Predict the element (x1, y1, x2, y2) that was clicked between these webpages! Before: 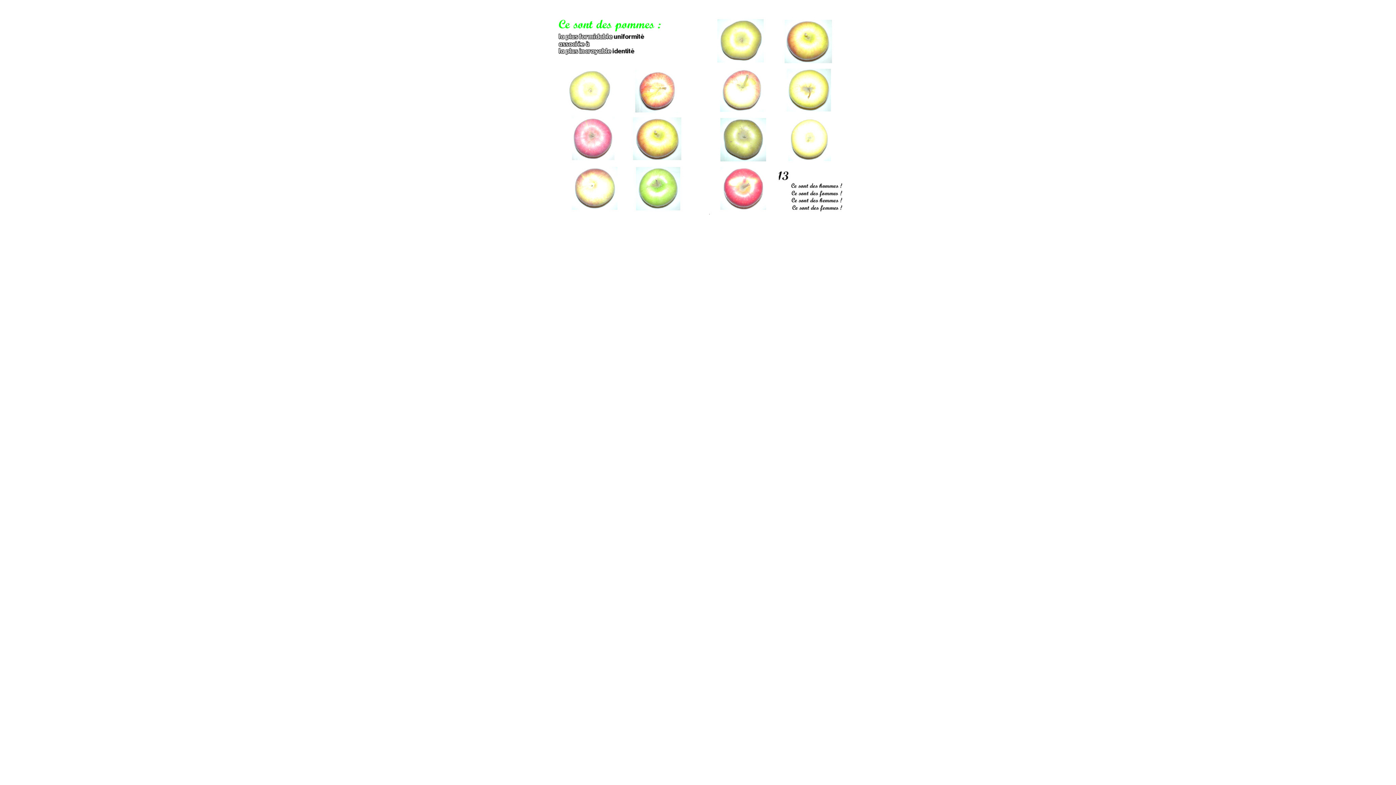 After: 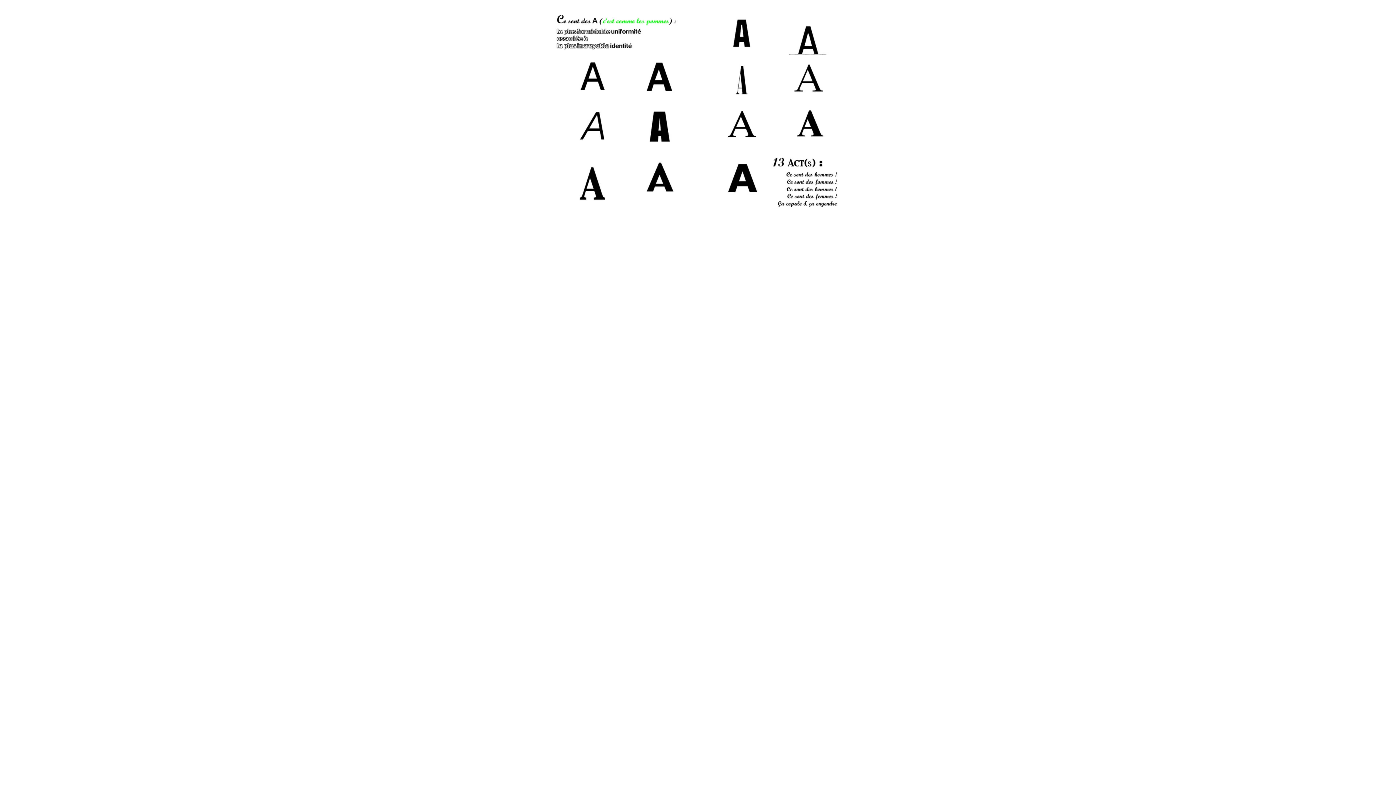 Action: bbox: (552, 216, 843, 222)